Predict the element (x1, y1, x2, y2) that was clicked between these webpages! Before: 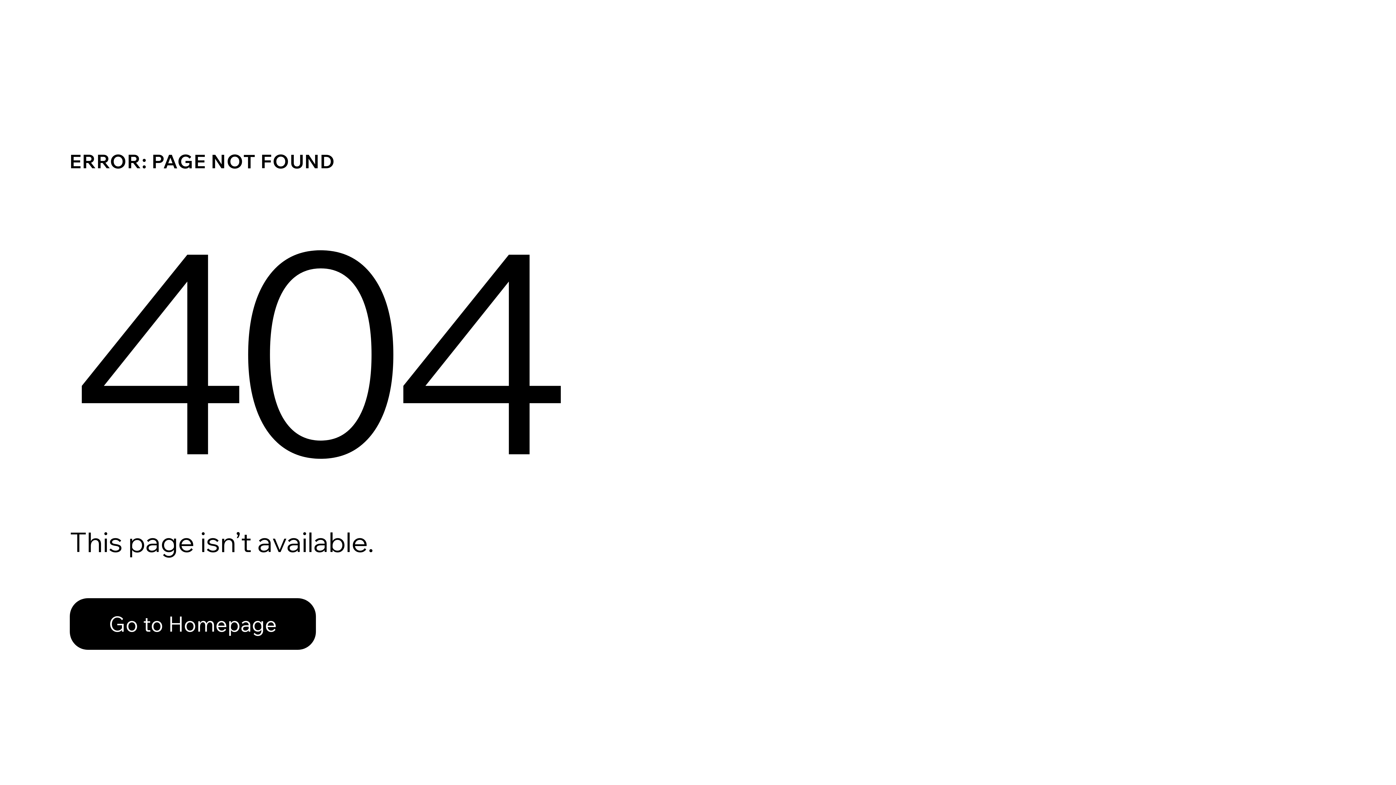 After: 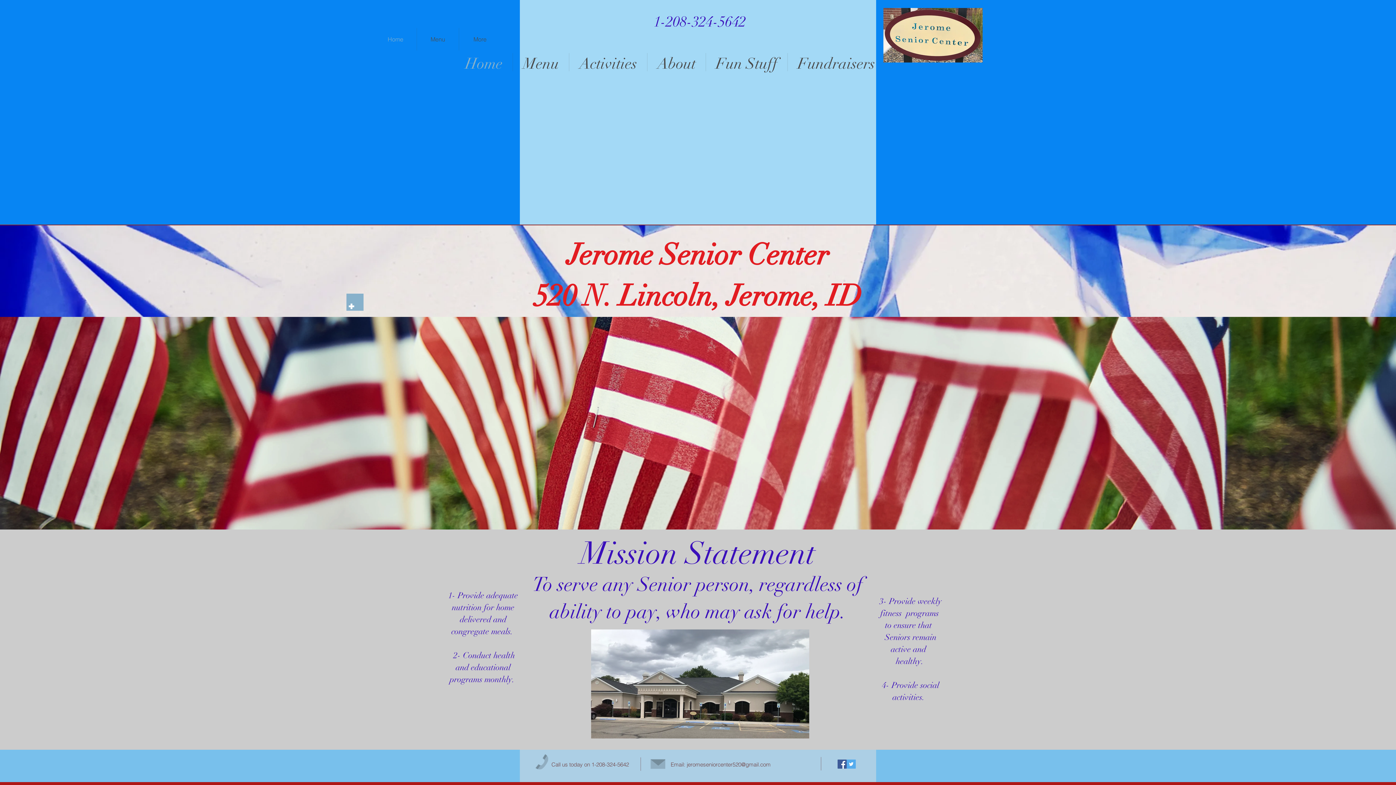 Action: bbox: (69, 582, 768, 659) label: Go to Homepage